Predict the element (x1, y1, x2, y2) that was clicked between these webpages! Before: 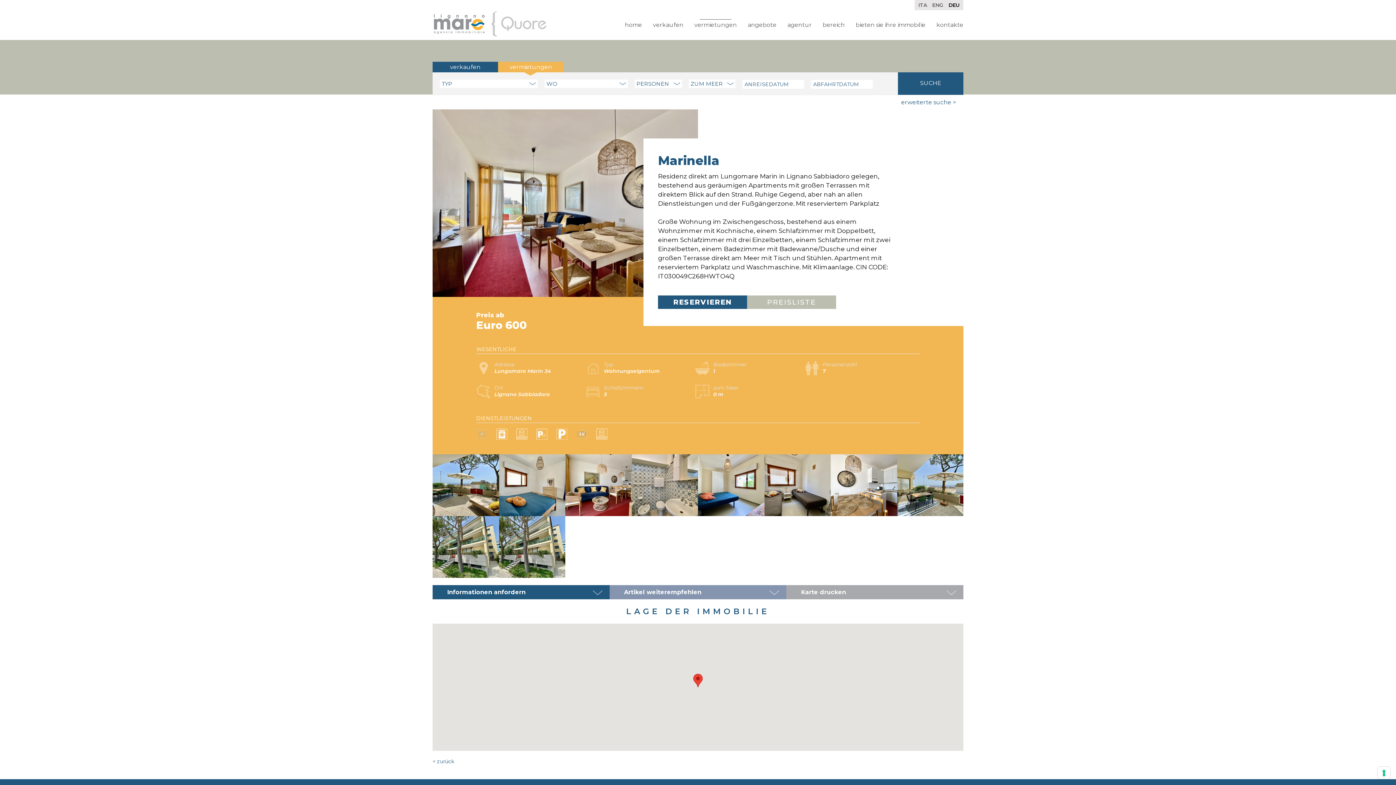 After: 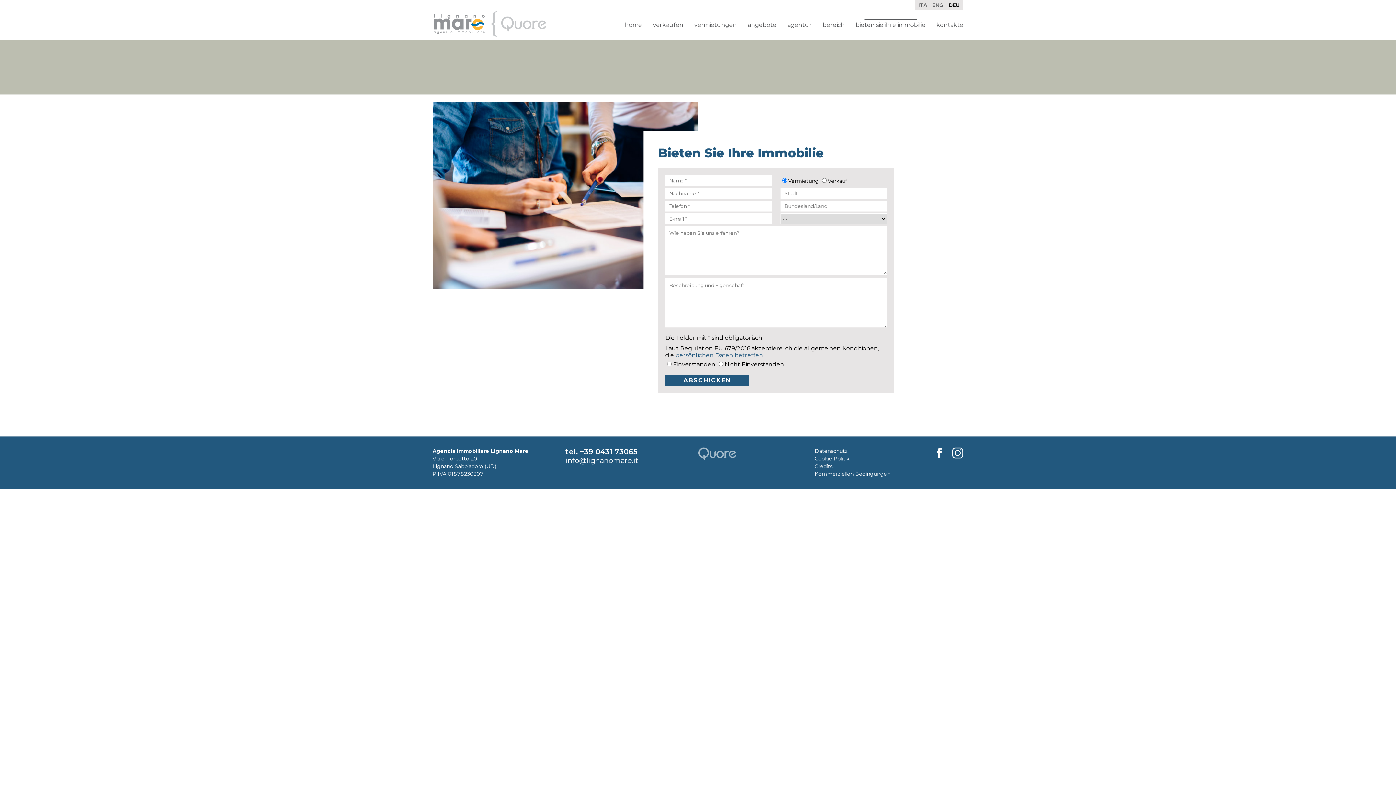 Action: bbox: (856, 19, 925, 28) label: bieten sie ihre immobilie